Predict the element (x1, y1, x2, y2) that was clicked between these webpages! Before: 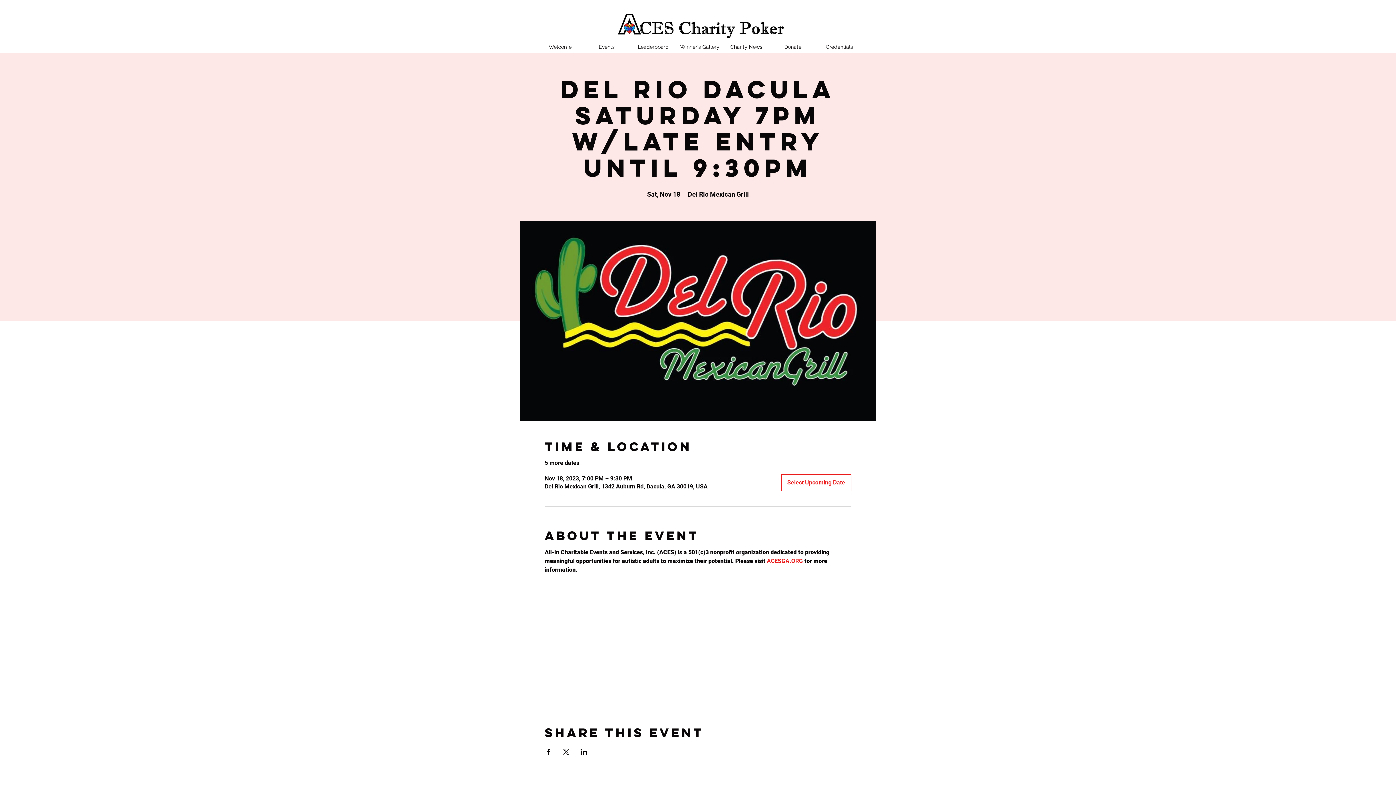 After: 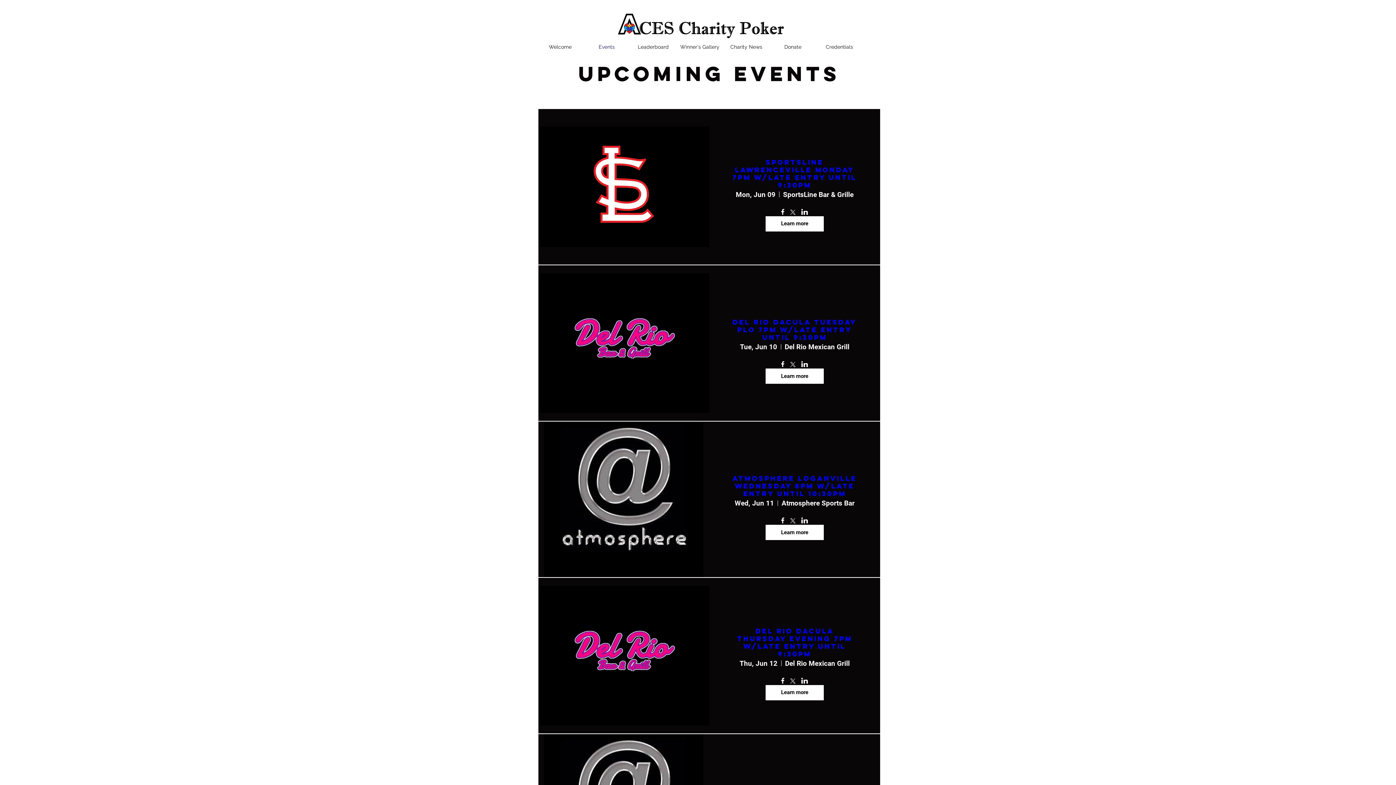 Action: bbox: (583, 41, 630, 52) label: Events